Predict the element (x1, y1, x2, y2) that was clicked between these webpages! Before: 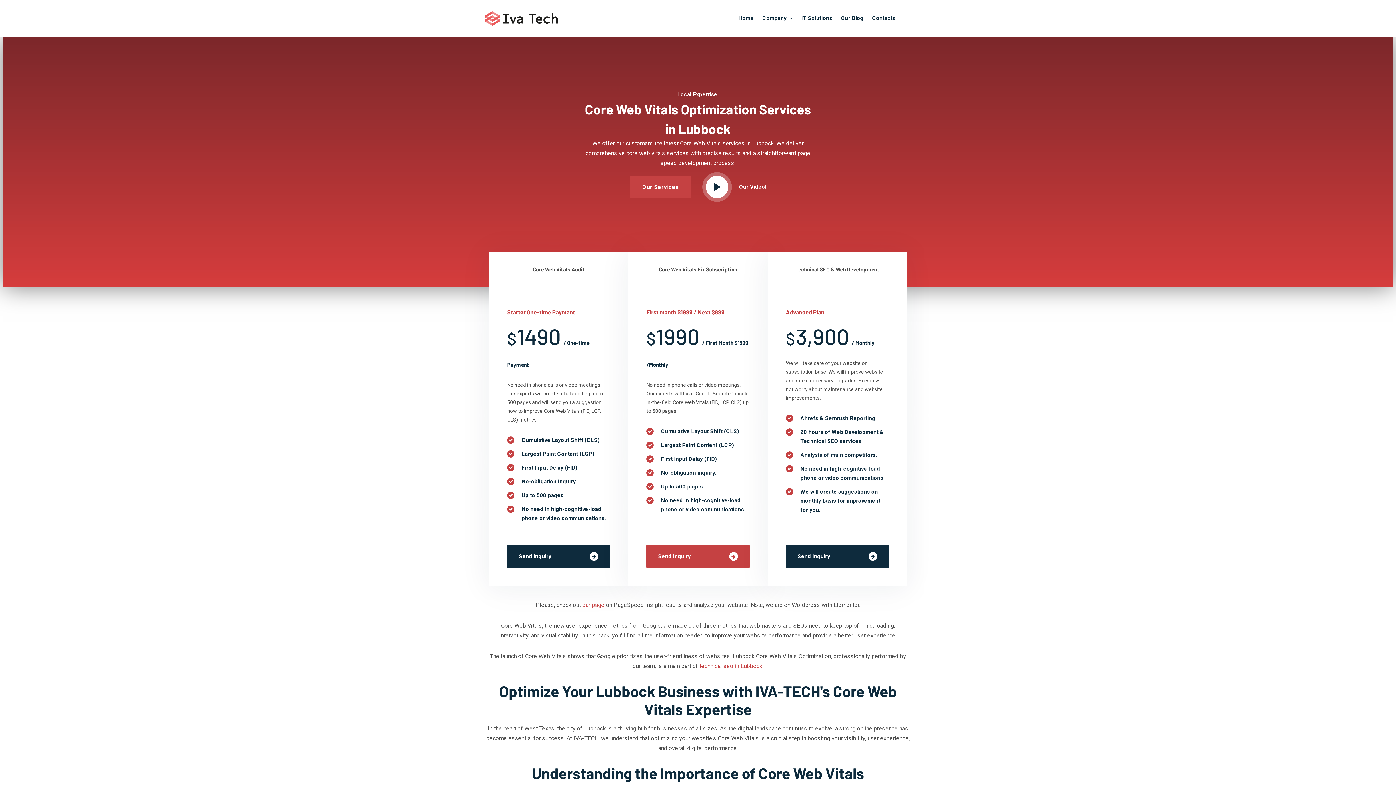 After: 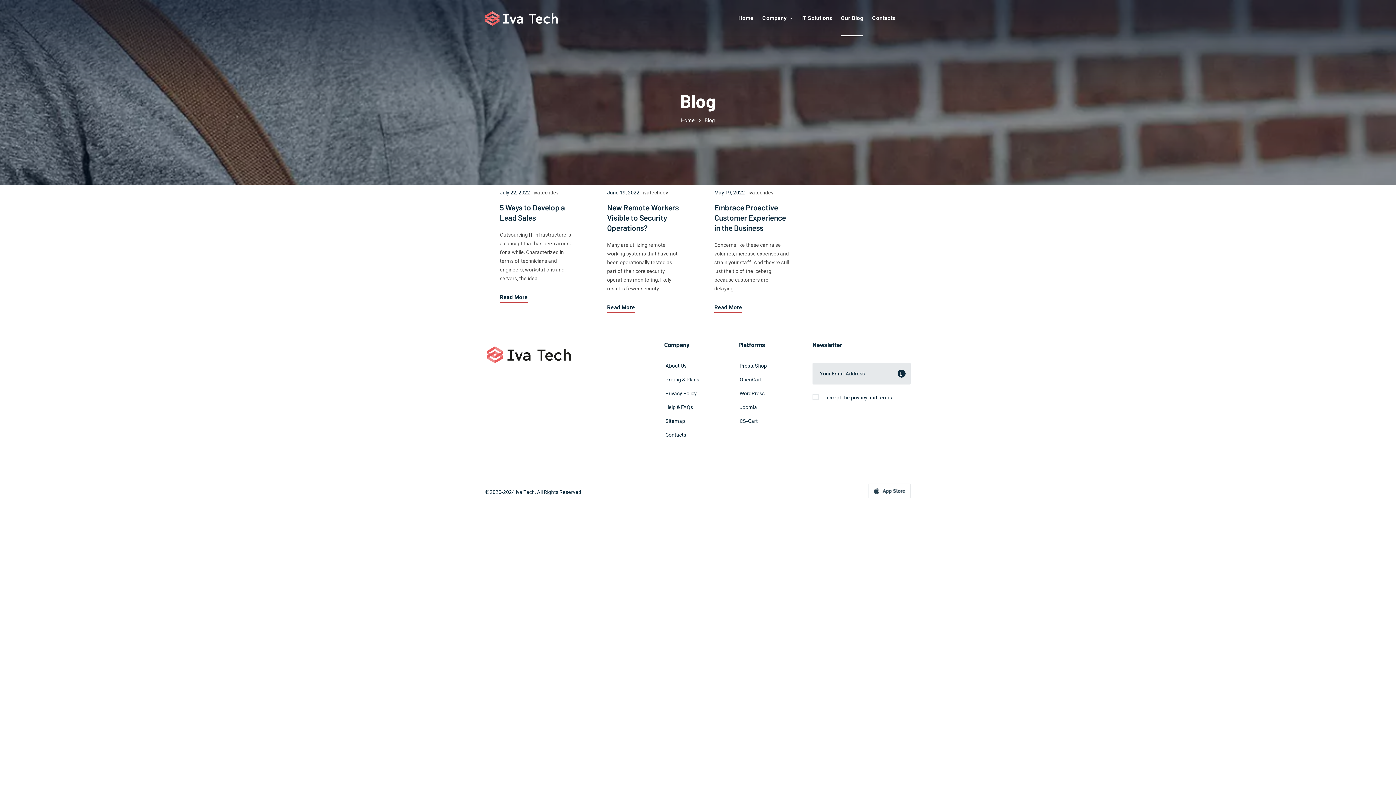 Action: label: Our Blog bbox: (841, 0, 863, 36)